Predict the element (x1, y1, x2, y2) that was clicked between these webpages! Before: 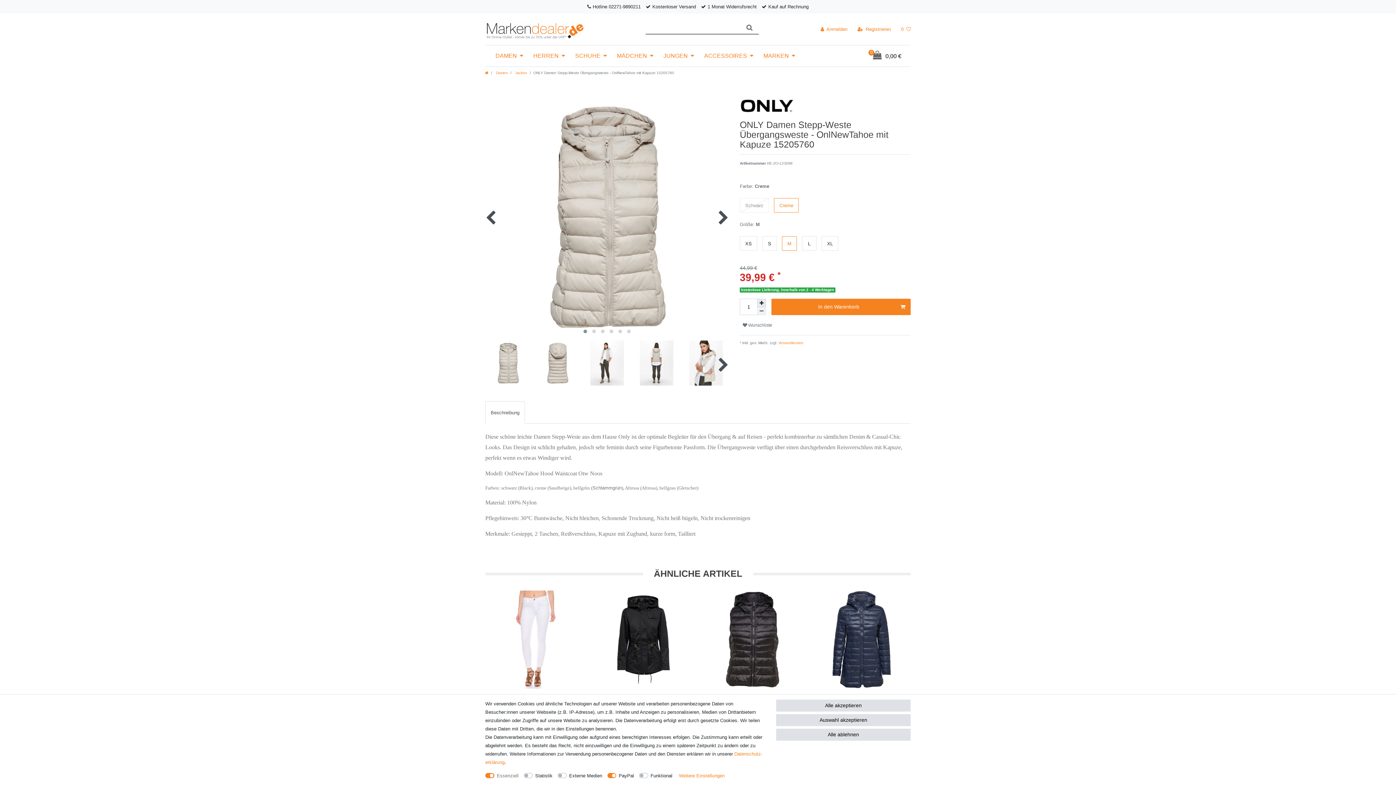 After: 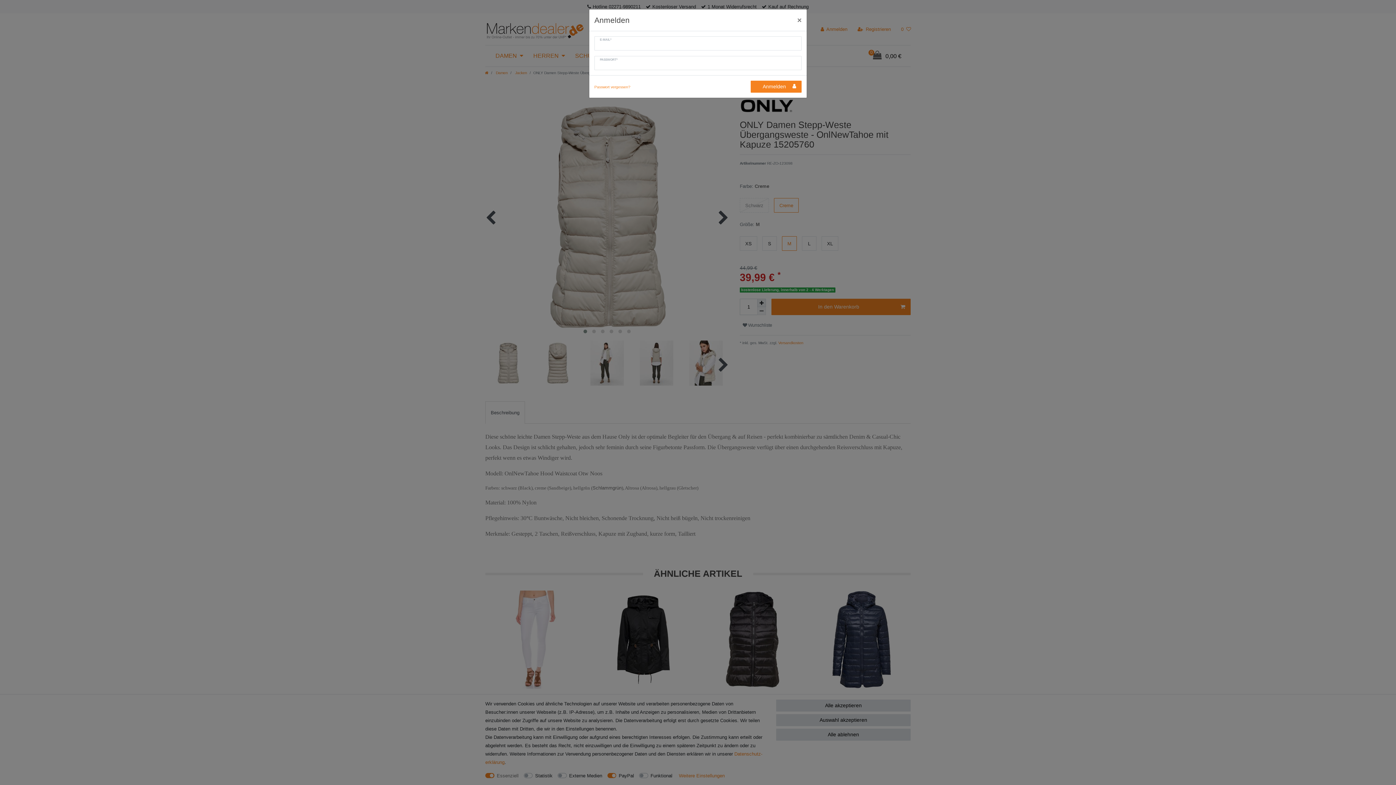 Action: label: Anmelden bbox: (815, 18, 852, 40)